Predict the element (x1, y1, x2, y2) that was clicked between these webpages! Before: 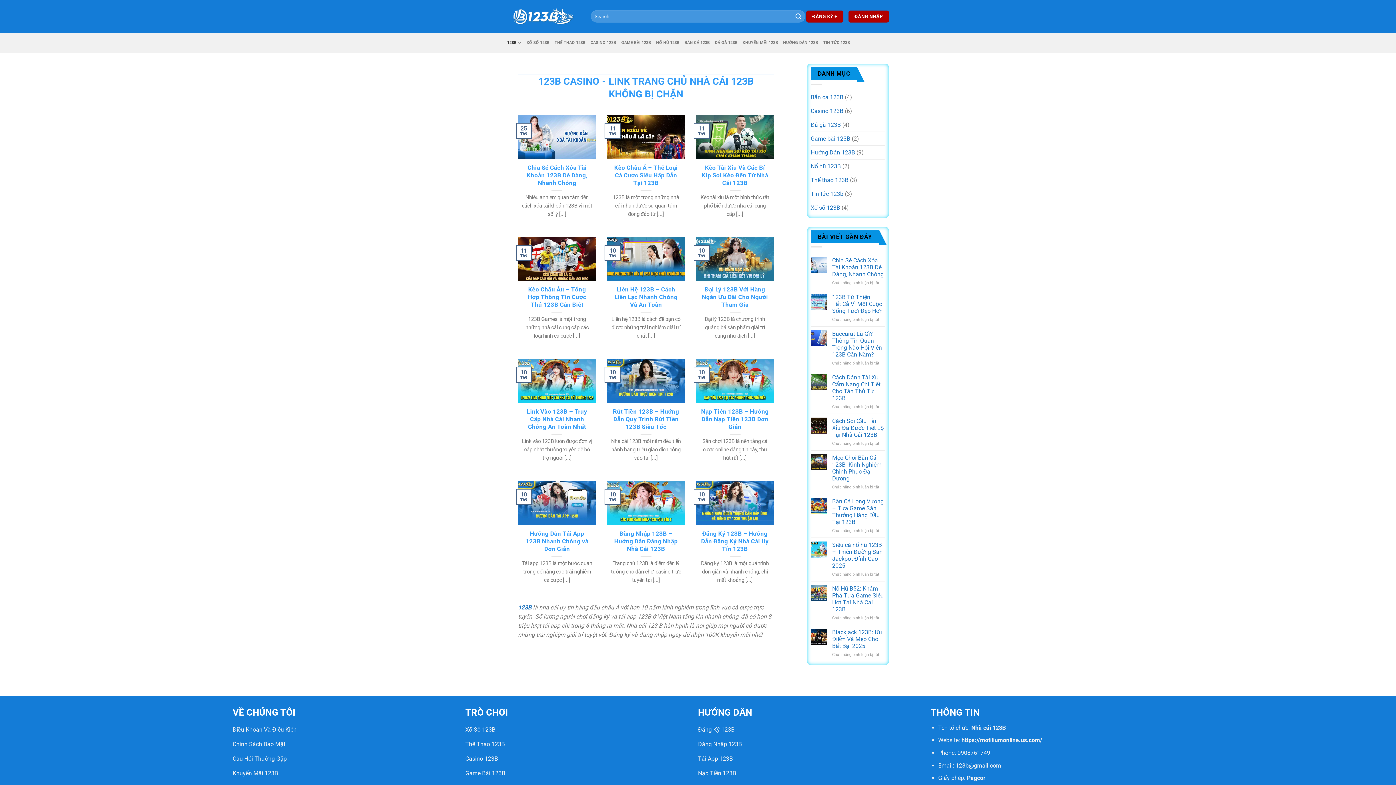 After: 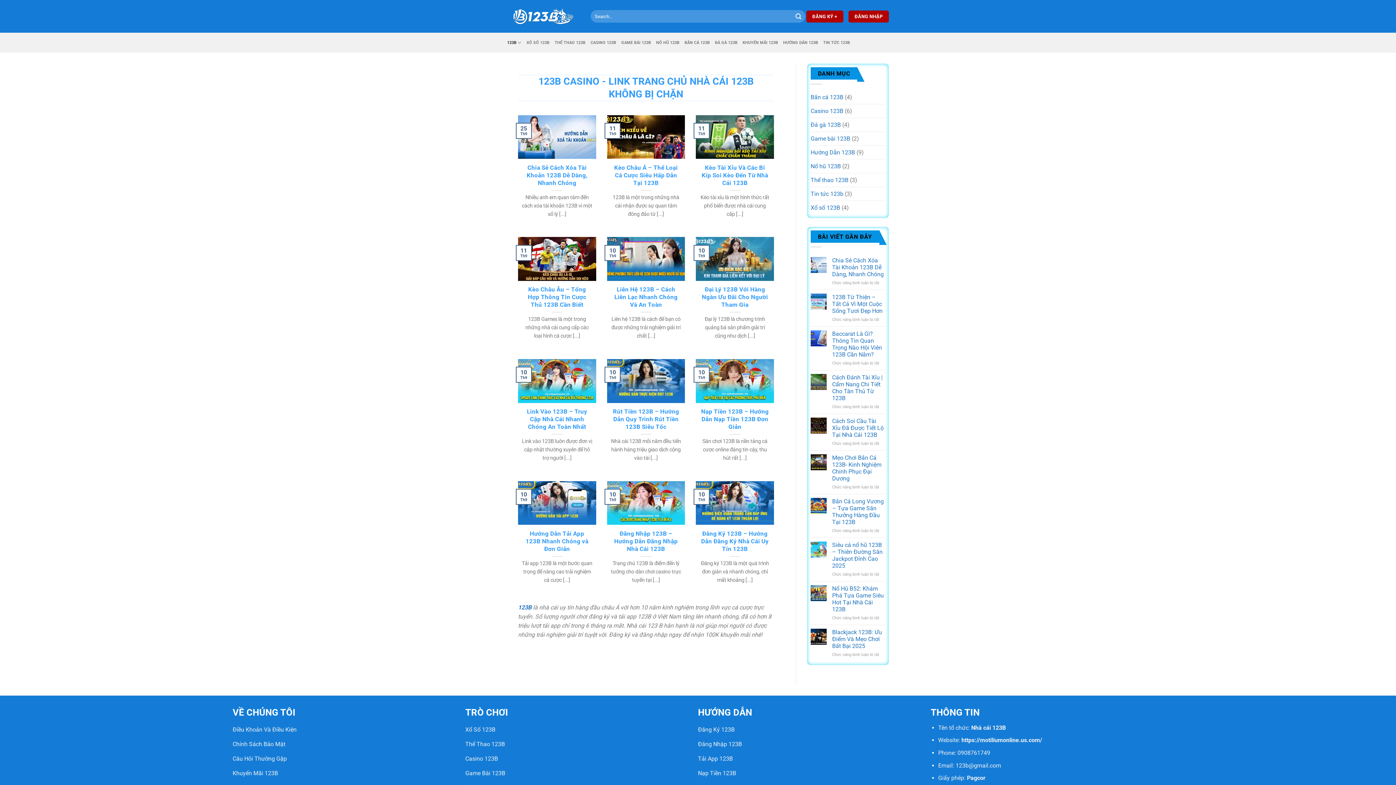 Action: bbox: (518, 604, 531, 611) label: 123B